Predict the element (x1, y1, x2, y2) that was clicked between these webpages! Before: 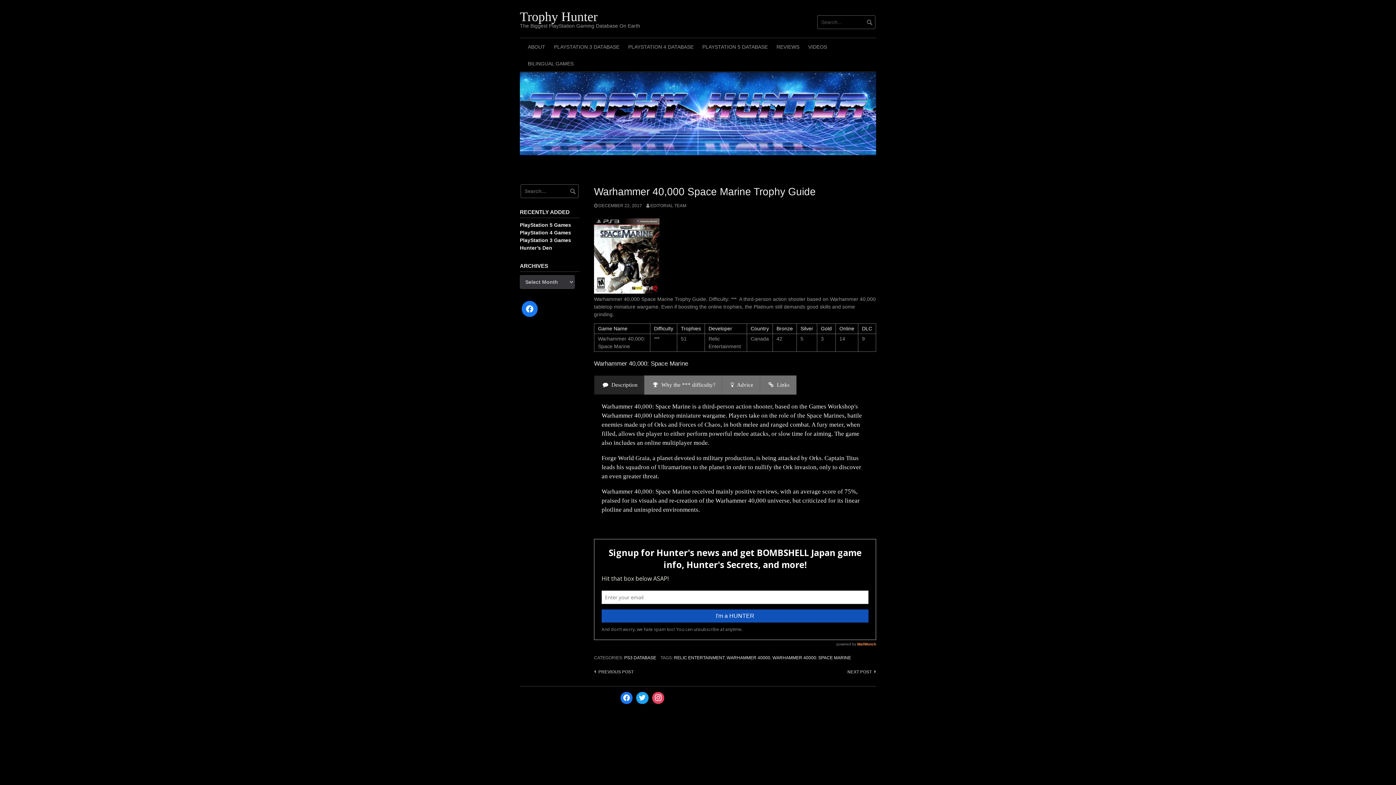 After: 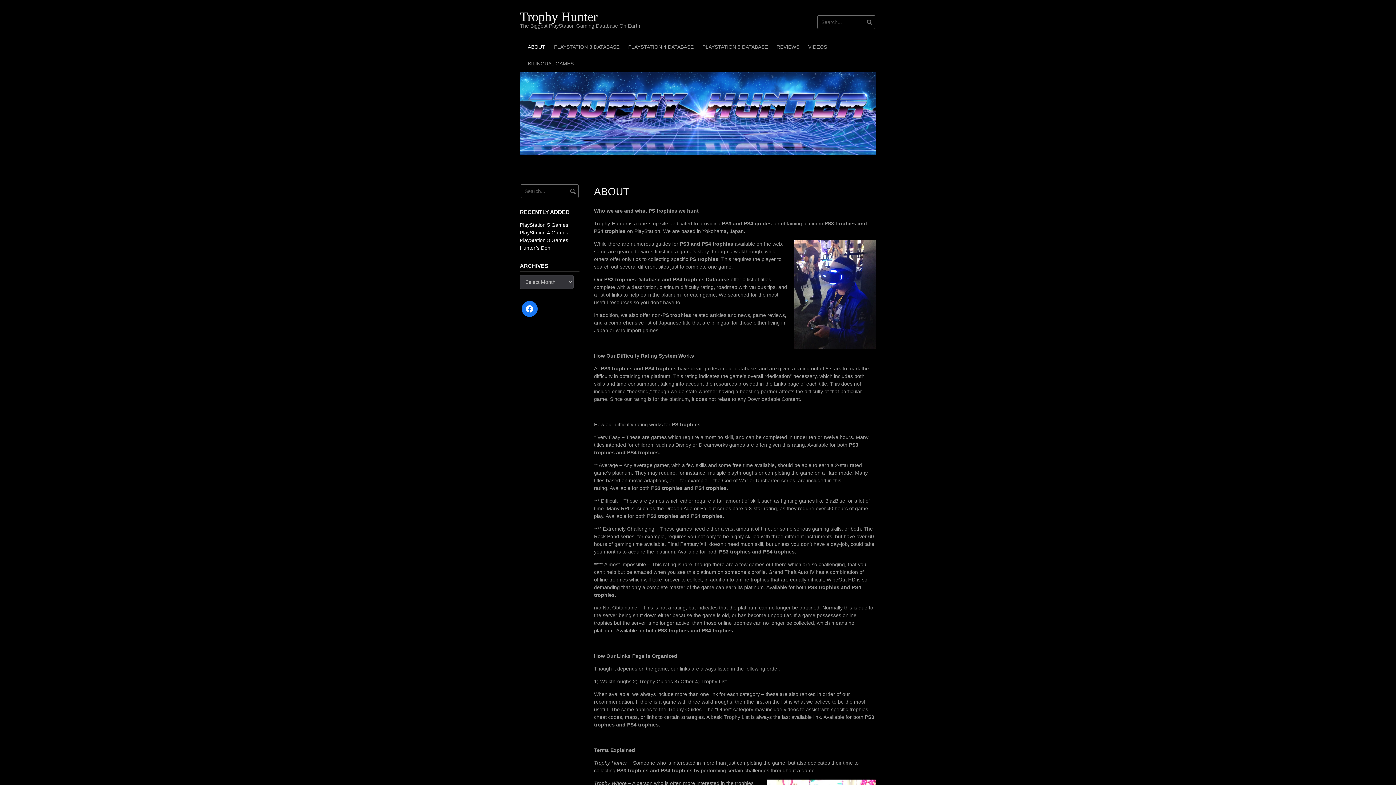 Action: bbox: (523, 38, 549, 54) label: ABOUT